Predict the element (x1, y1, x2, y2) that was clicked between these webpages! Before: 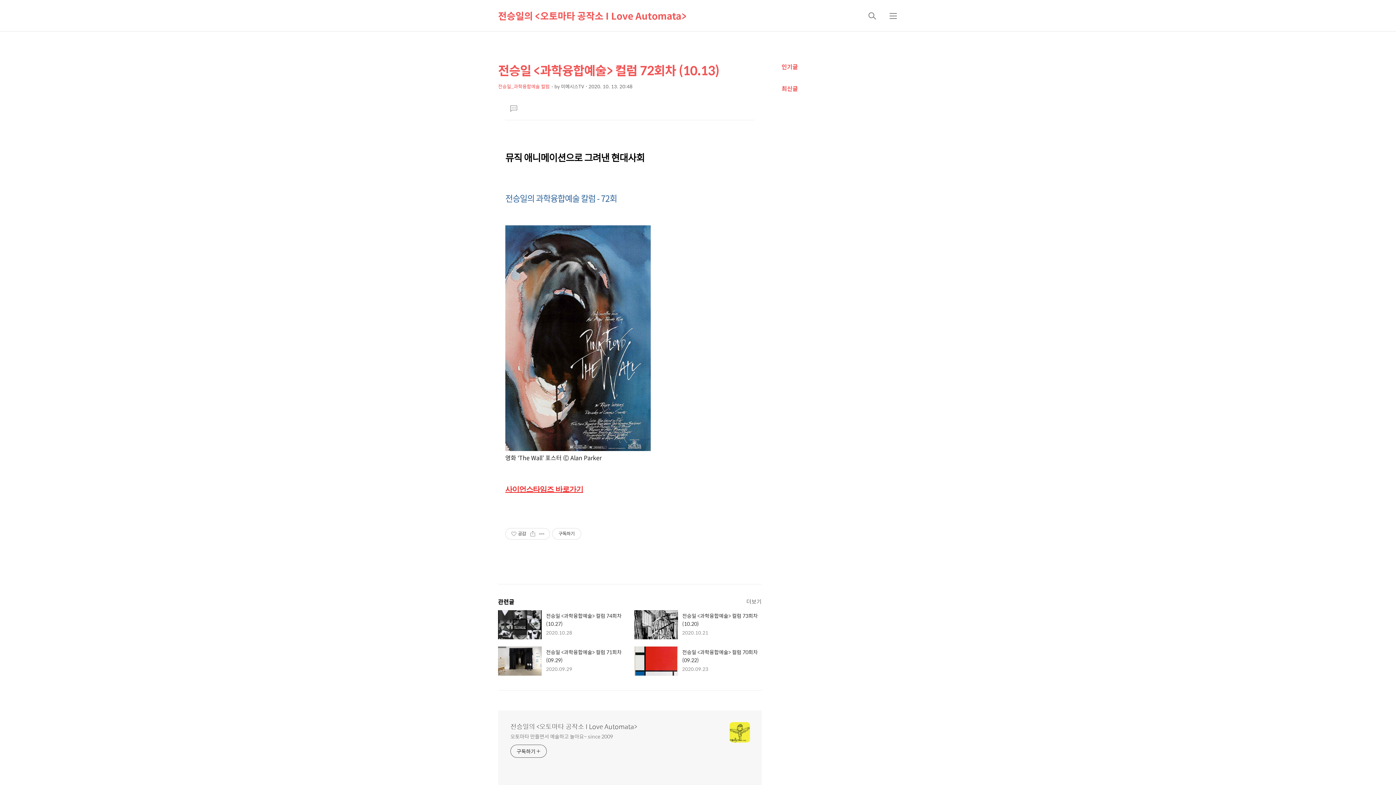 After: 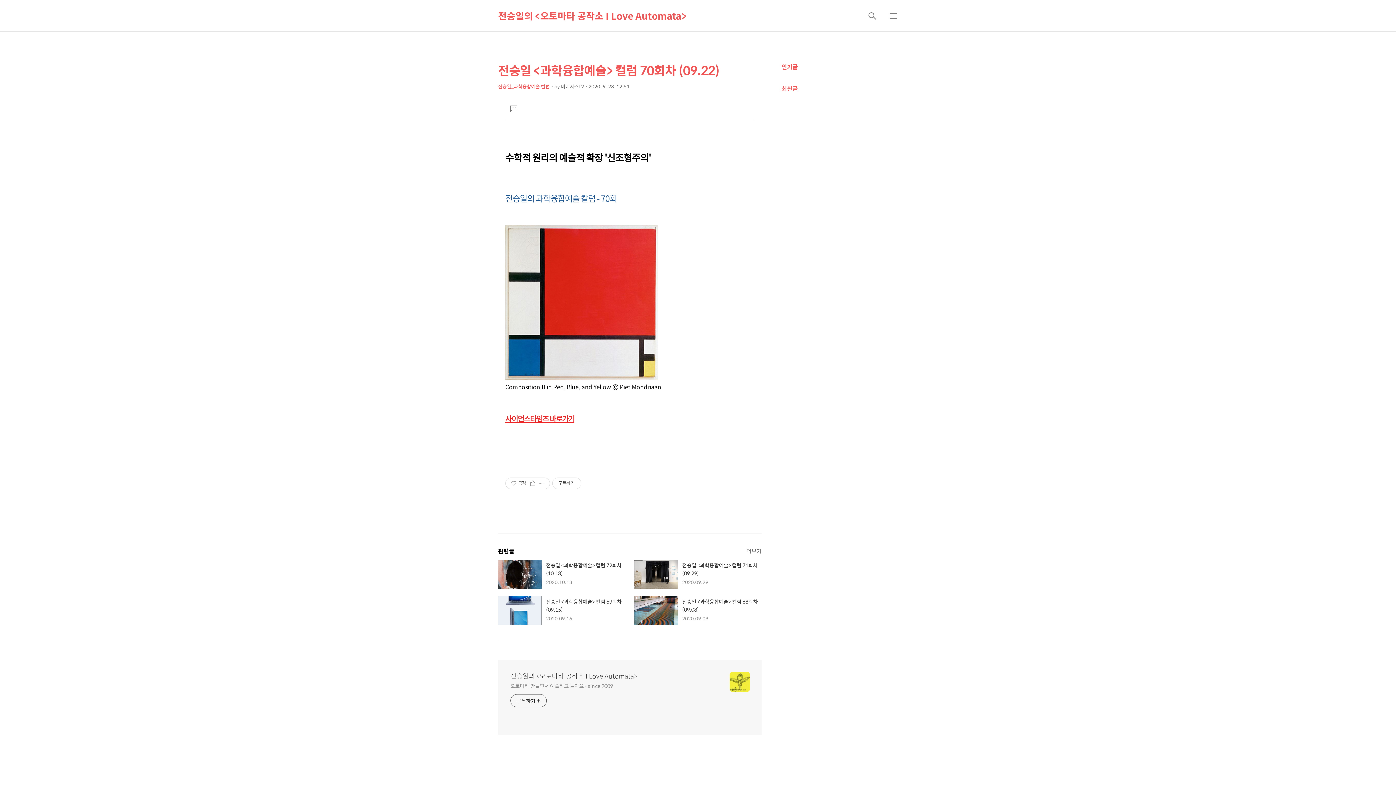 Action: bbox: (634, 646, 761, 675) label: 전승일 <과학융합예술> 컬럼 70회차 (09.22)

2020.09.23